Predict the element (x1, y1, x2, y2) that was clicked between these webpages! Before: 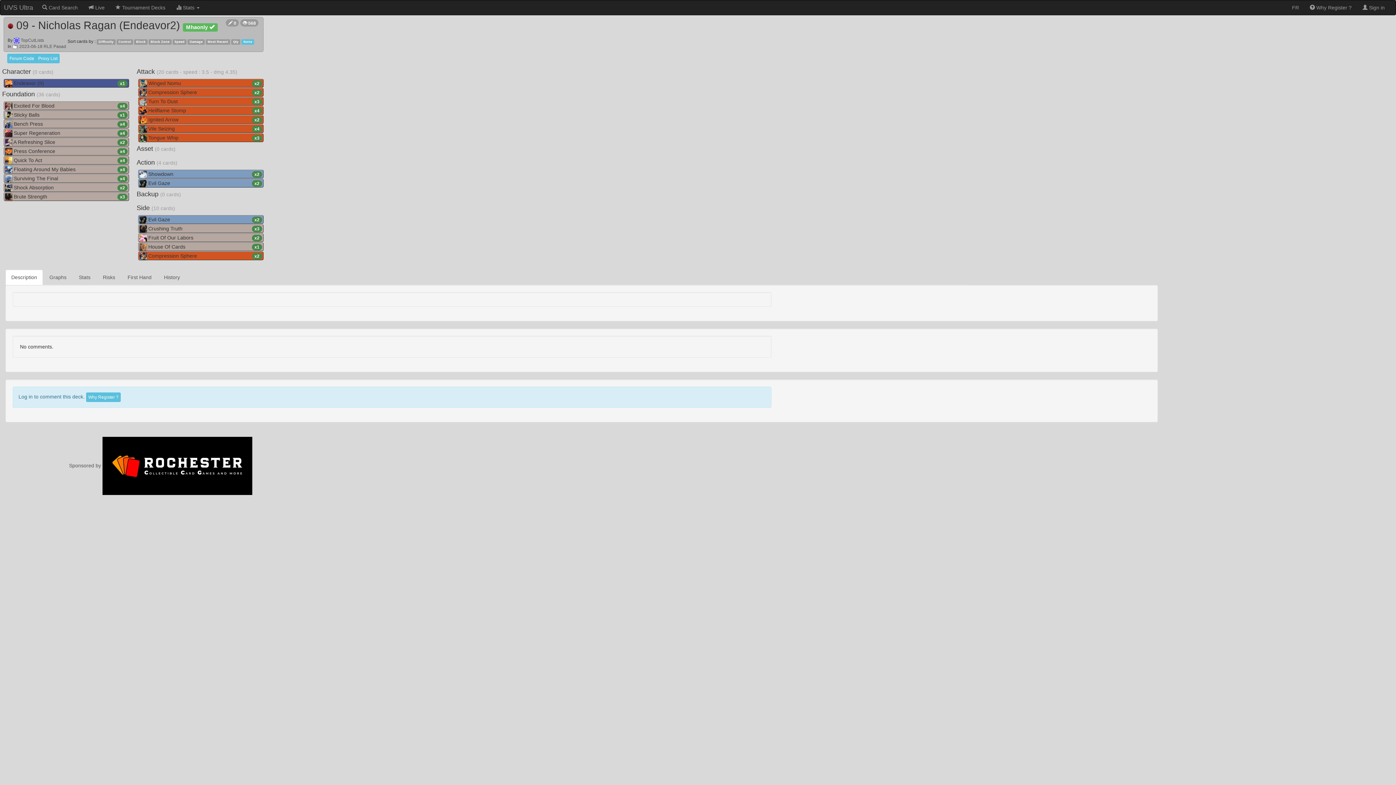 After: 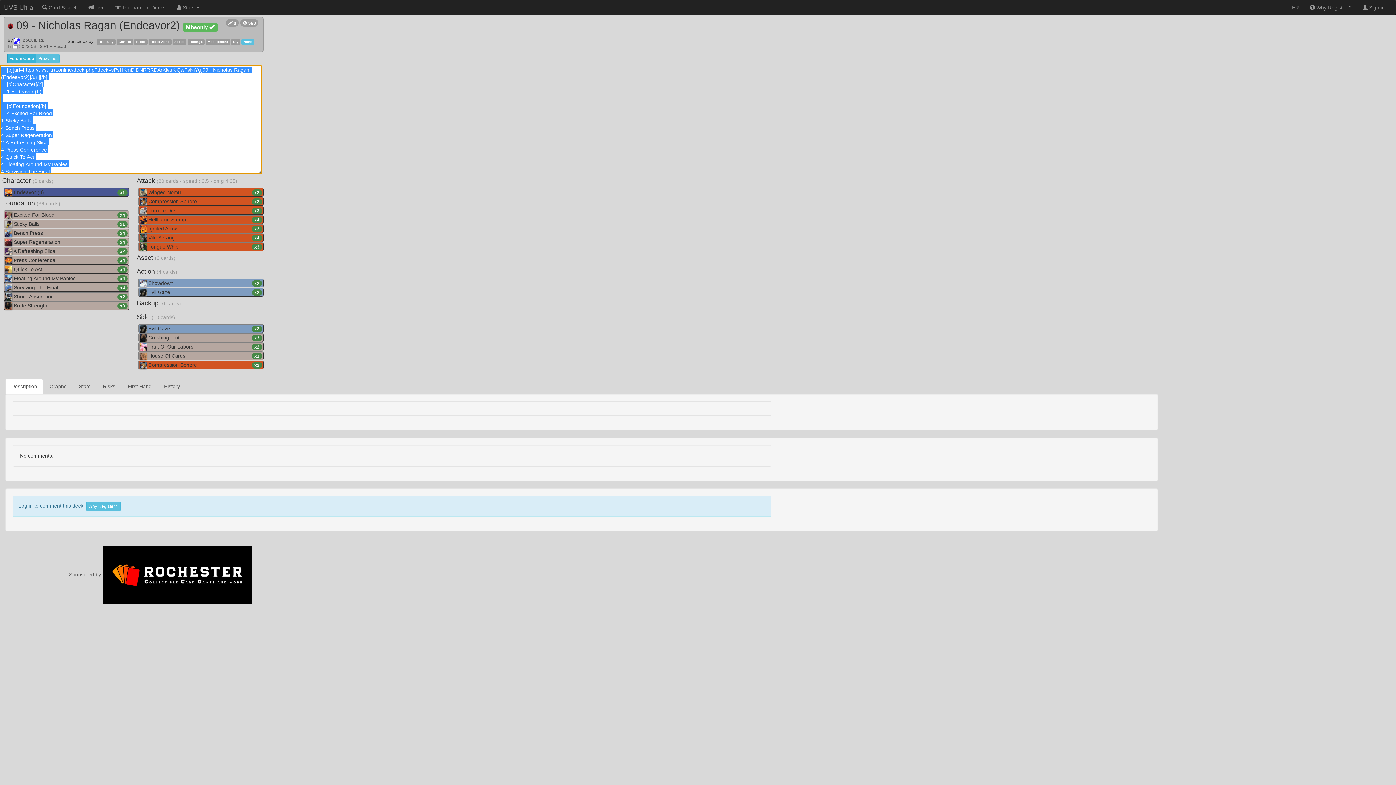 Action: label: Forum Code bbox: (7, 53, 36, 63)